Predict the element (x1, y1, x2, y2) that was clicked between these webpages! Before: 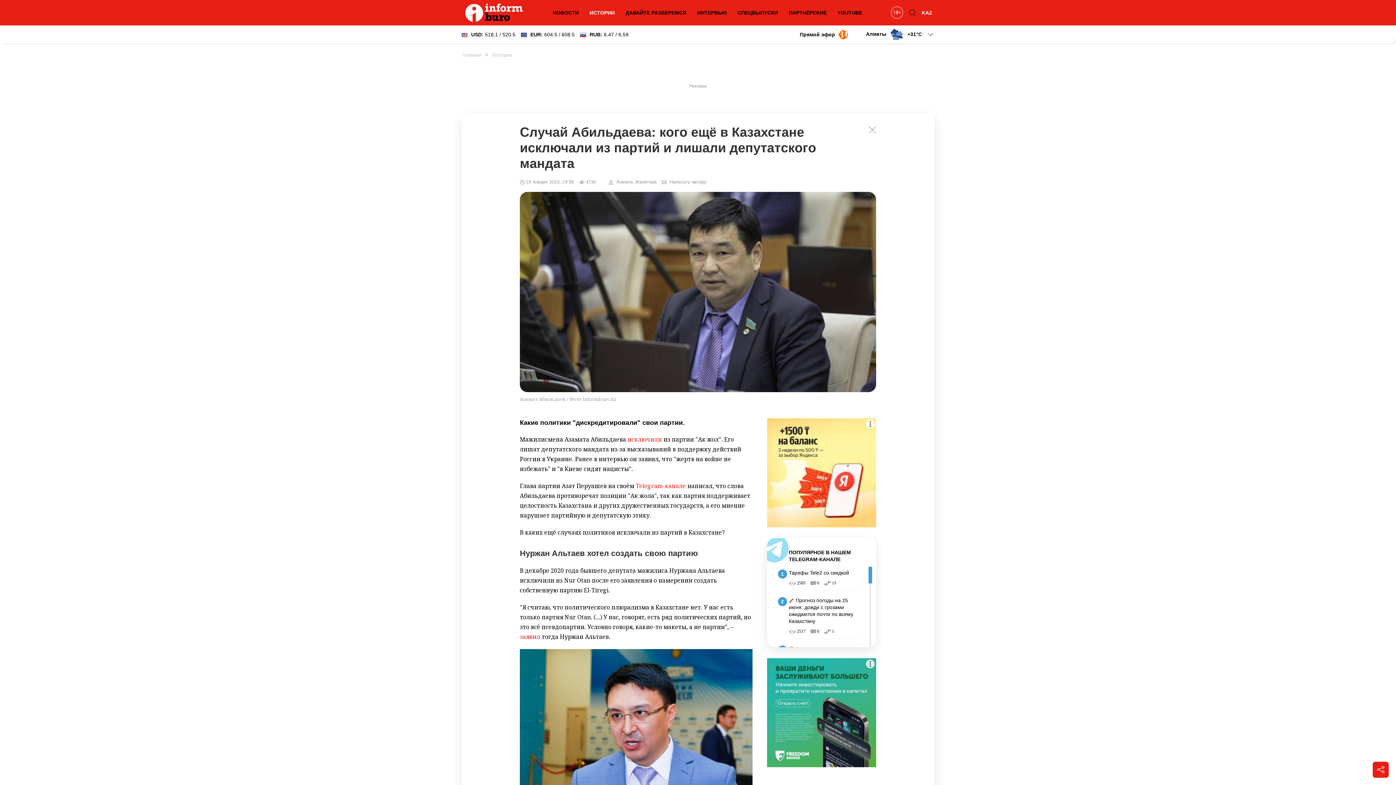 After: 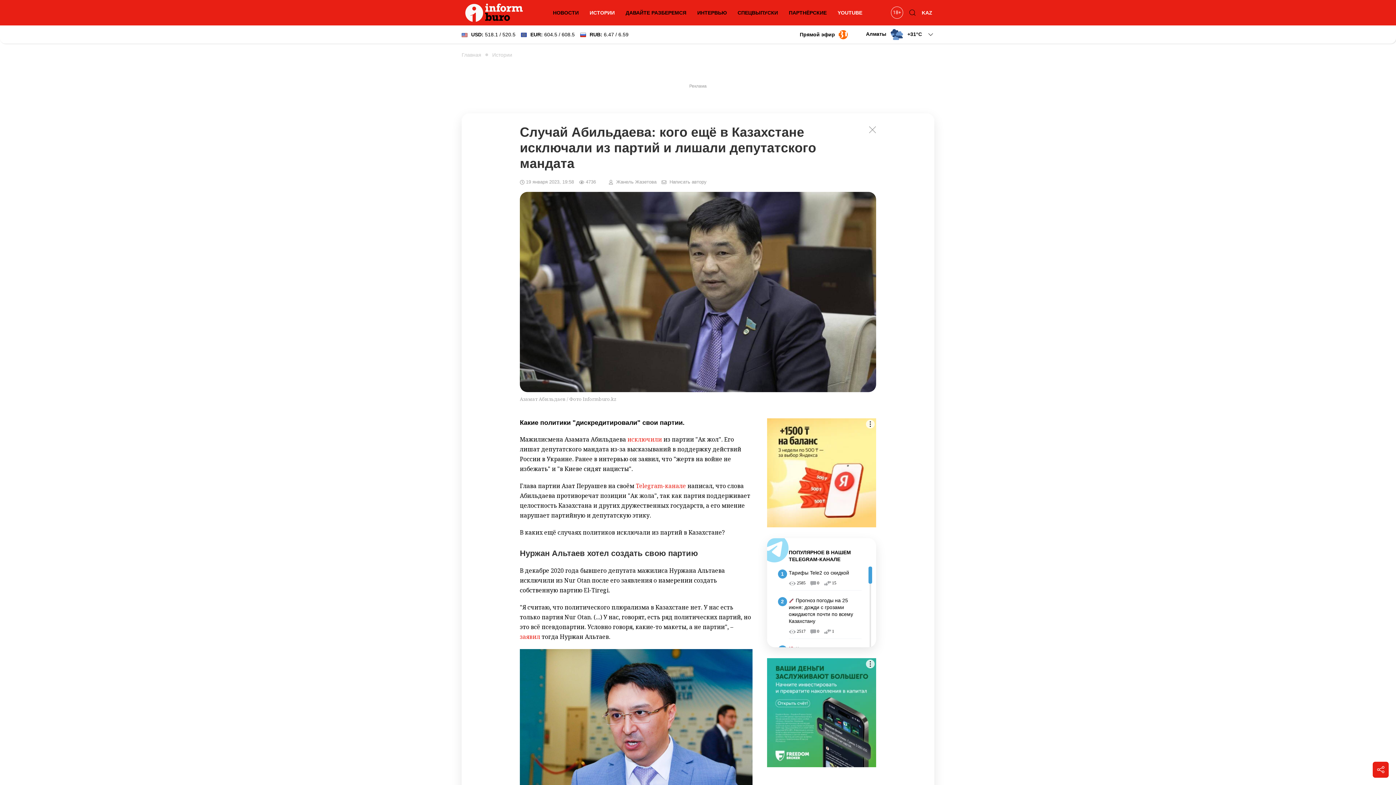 Action: bbox: (834, 5, 866, 20) label: YOUTUBE